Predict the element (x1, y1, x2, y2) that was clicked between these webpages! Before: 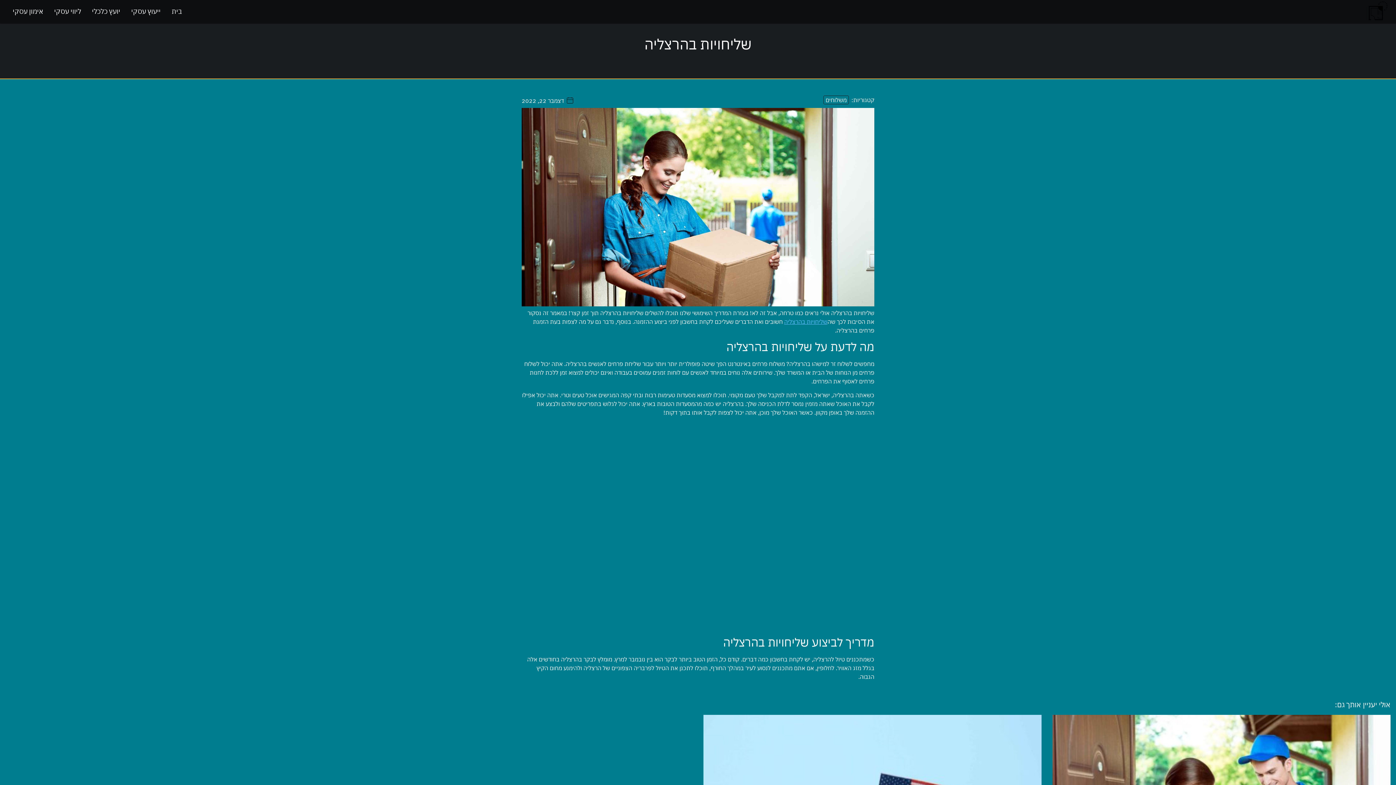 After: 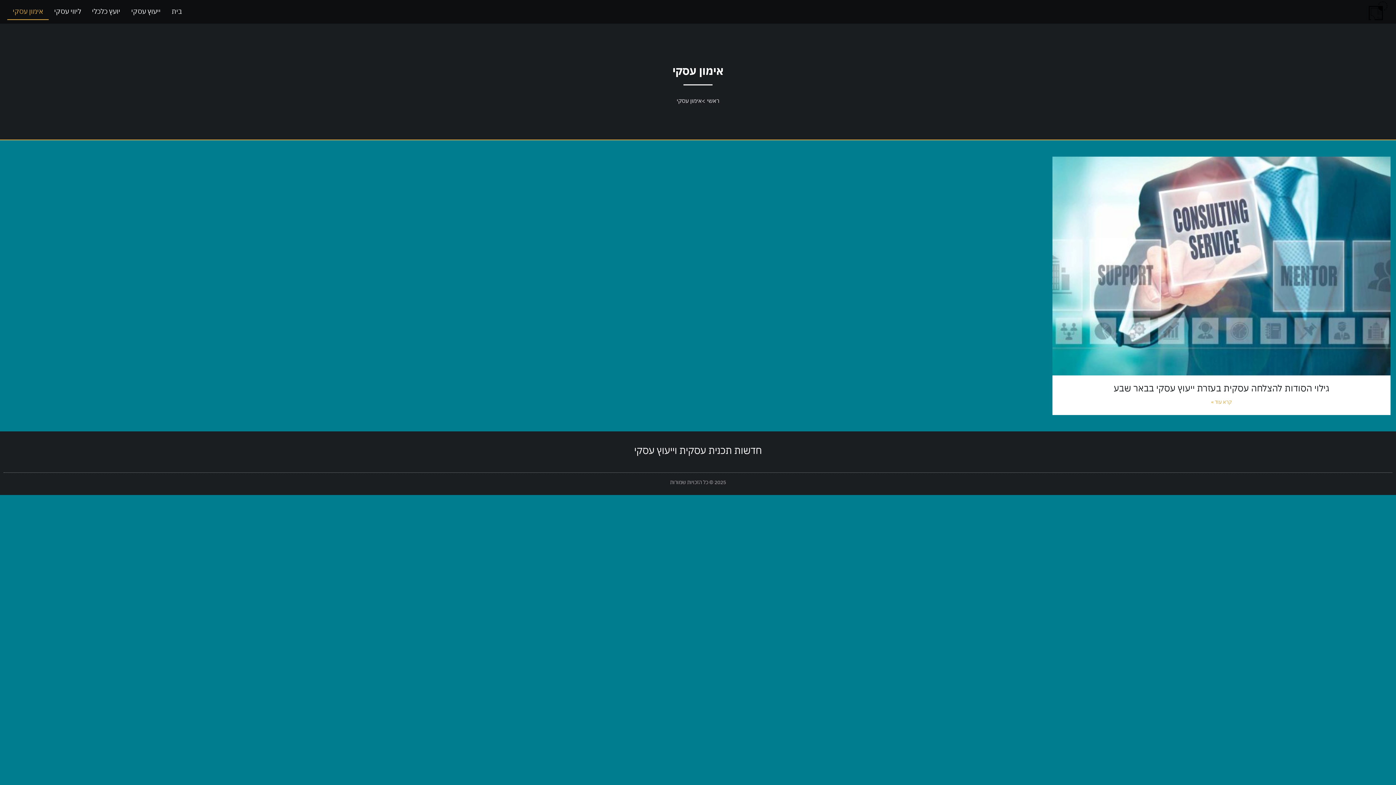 Action: label: אימון עסקי bbox: (7, 3, 48, 20)